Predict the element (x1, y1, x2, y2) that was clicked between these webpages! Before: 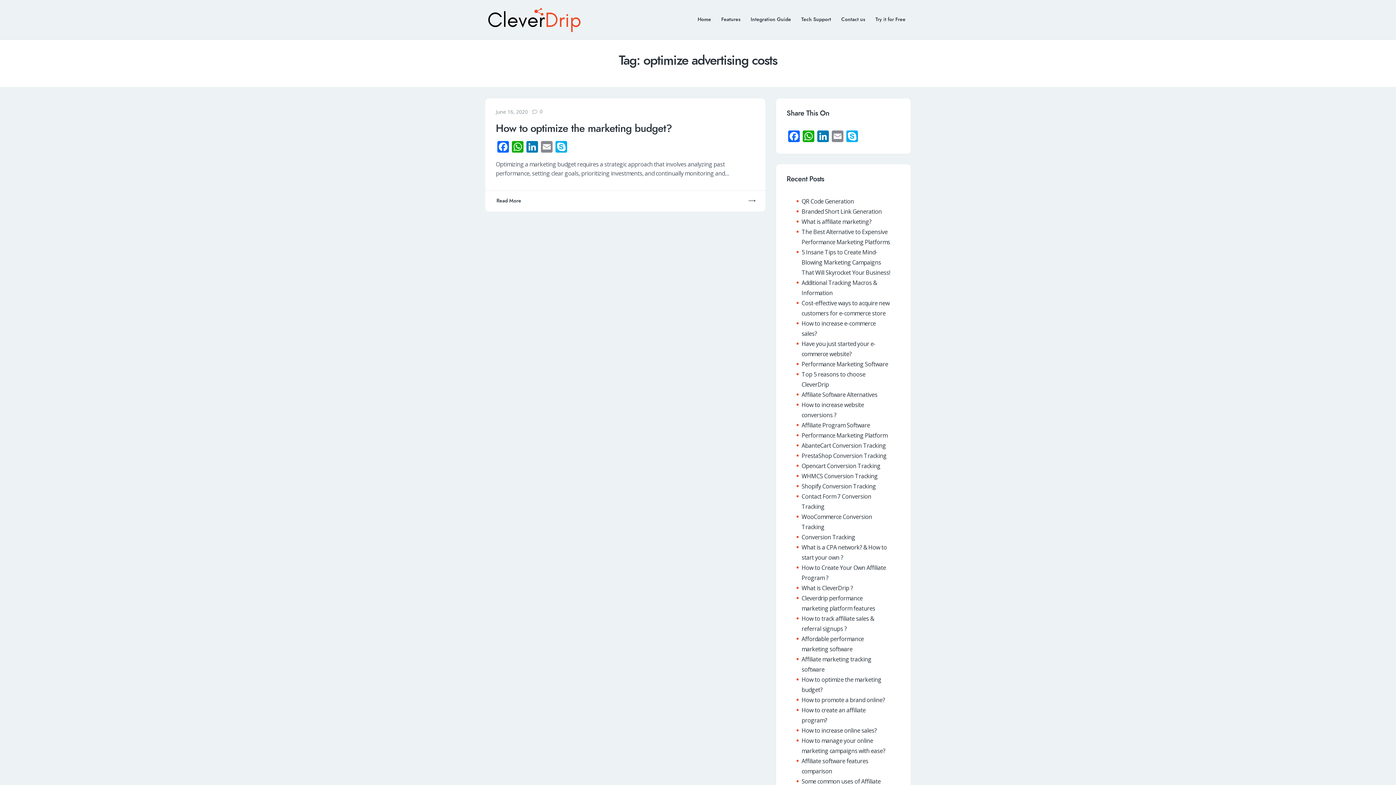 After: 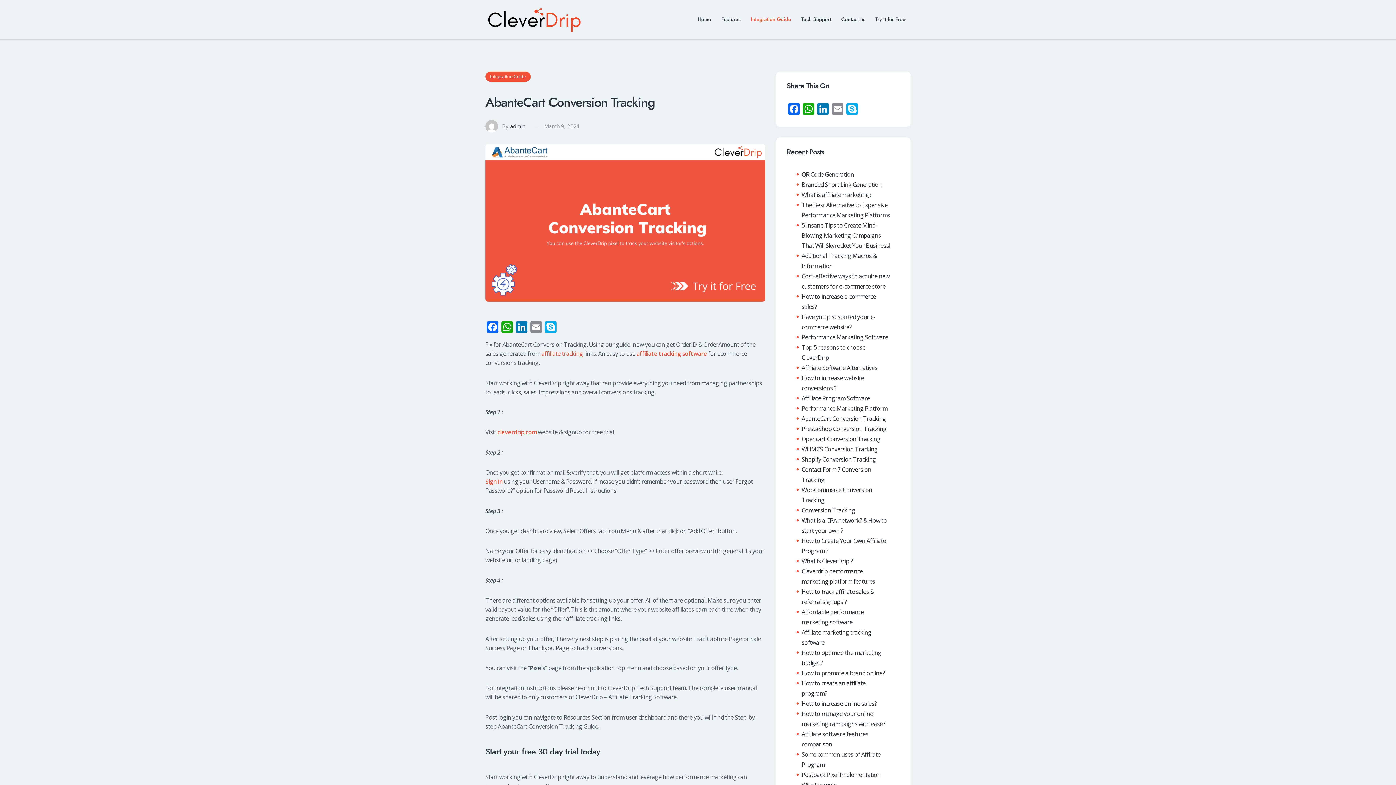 Action: label: AbanteCart Conversion Tracking bbox: (801, 441, 886, 449)